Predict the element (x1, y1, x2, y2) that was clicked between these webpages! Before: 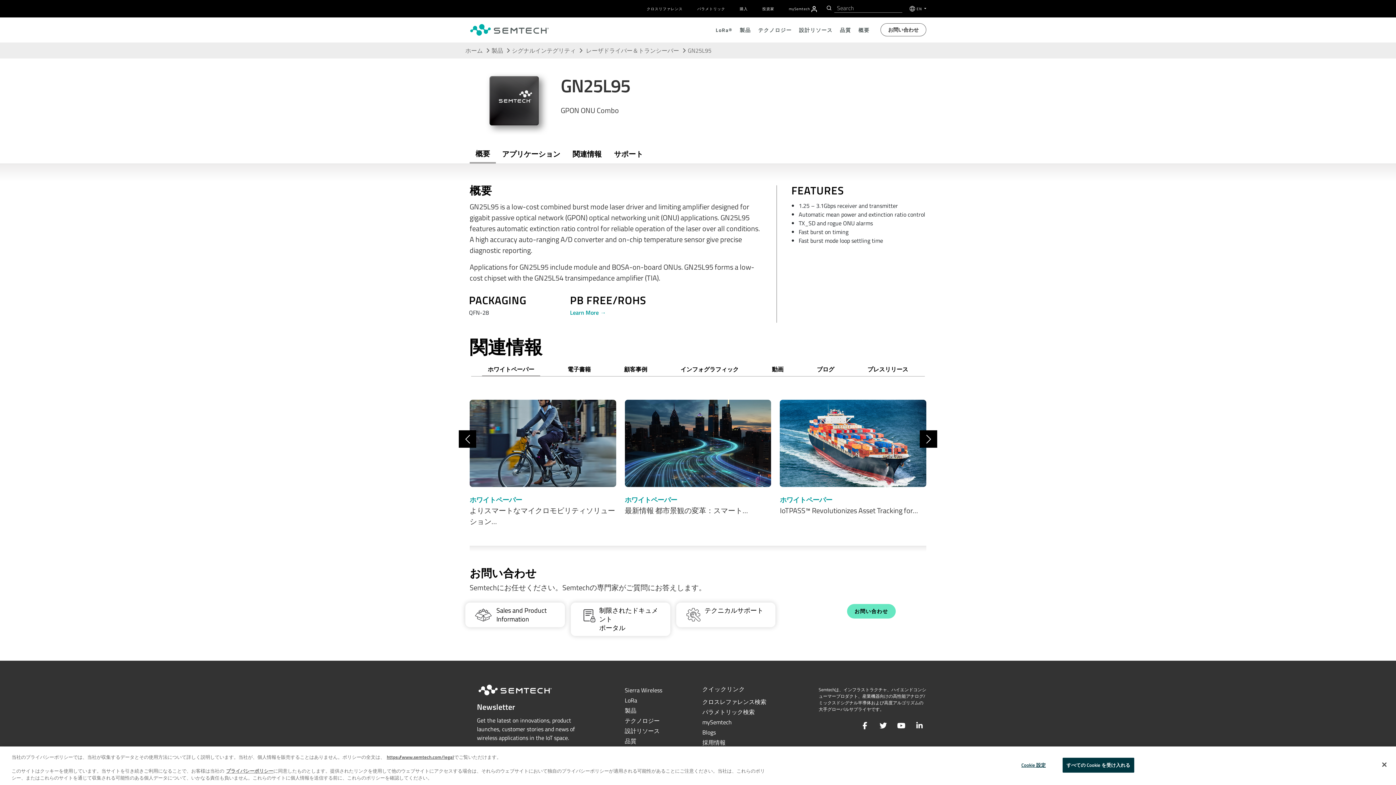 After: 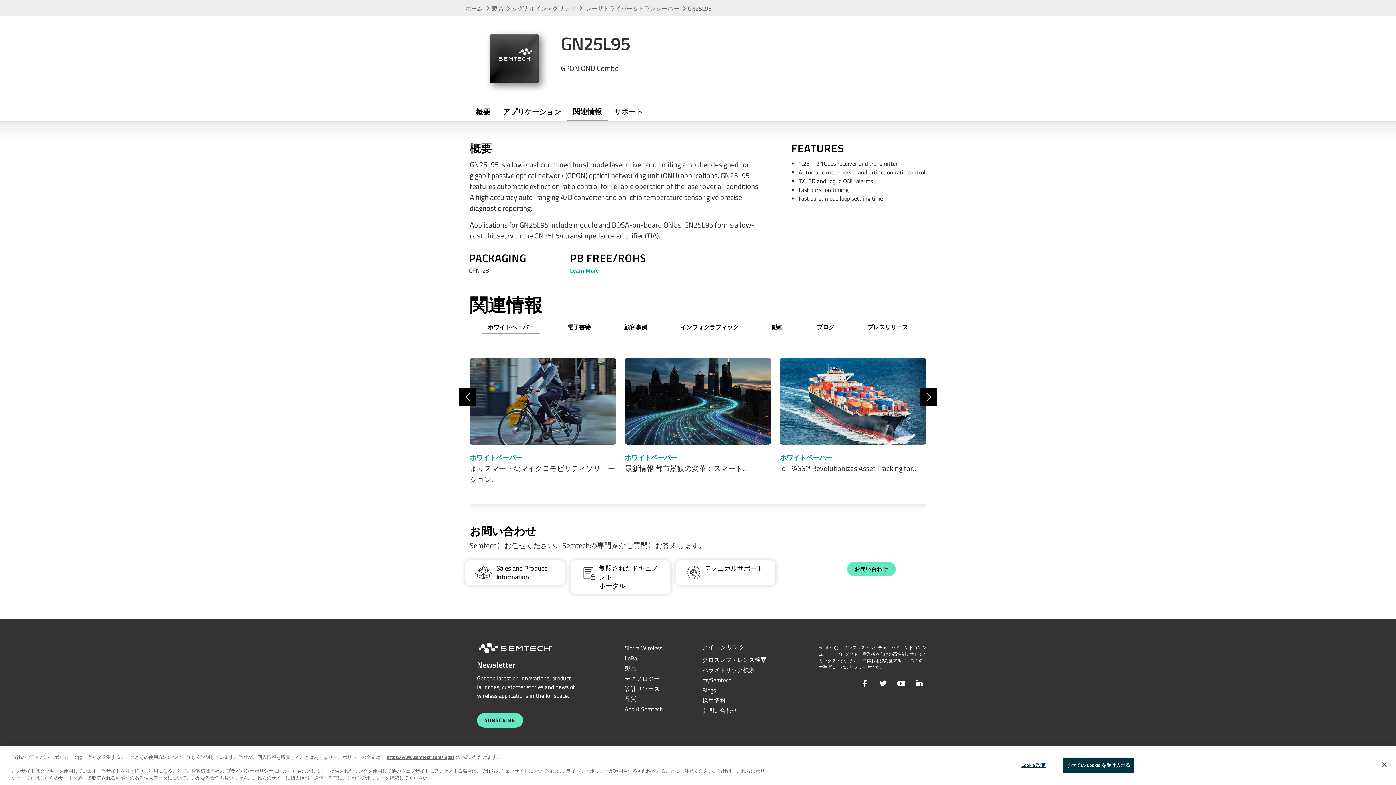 Action: label: 関連情報 bbox: (572, 148, 601, 159)